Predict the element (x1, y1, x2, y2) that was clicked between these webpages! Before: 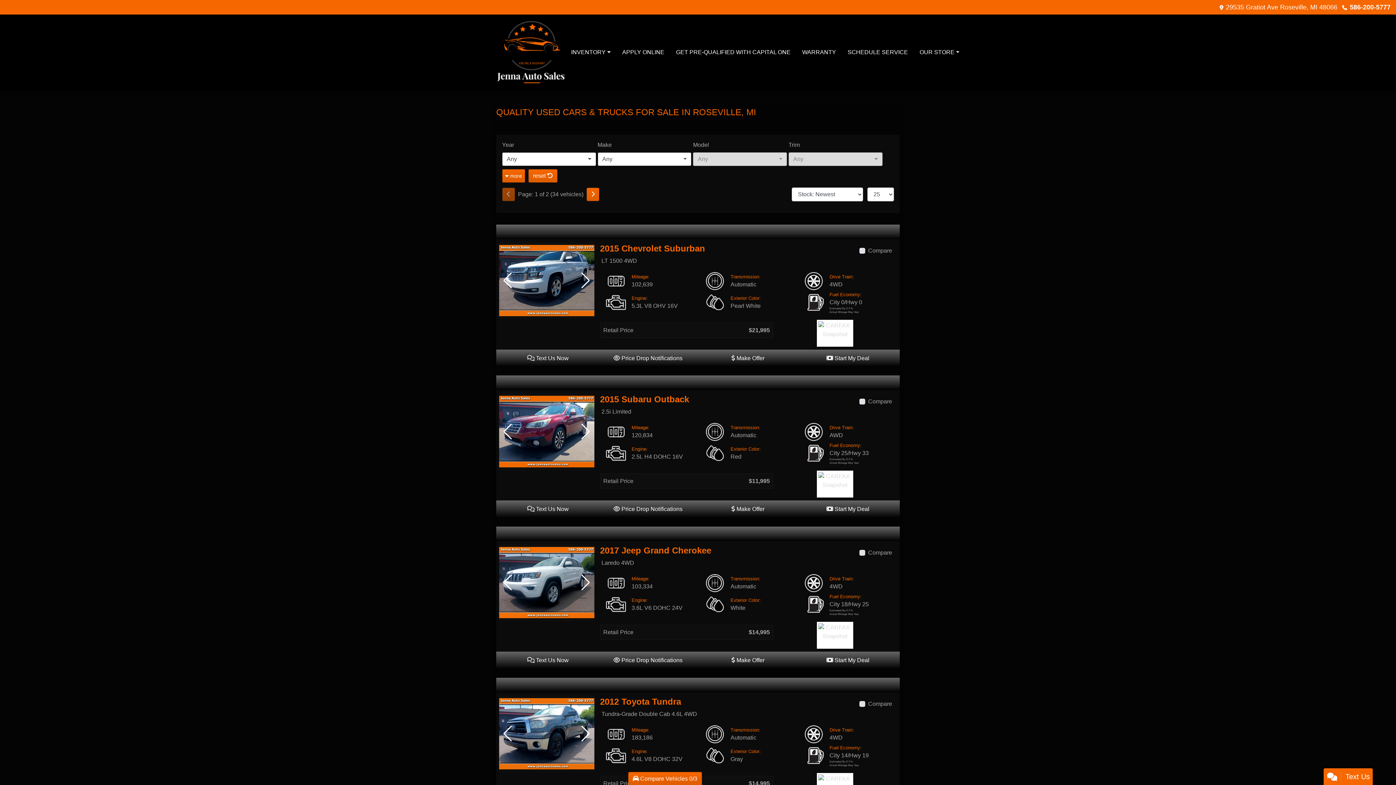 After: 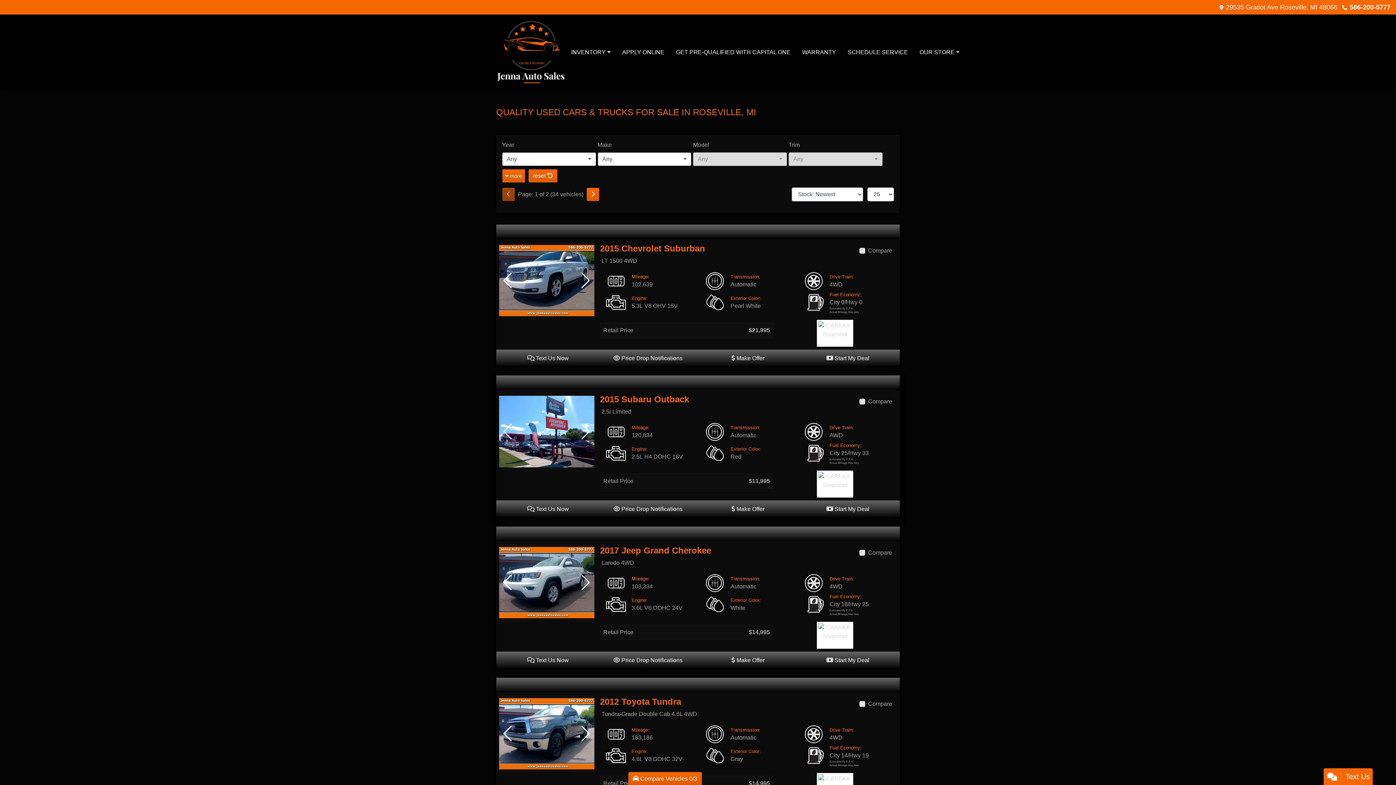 Action: bbox: (502, 423, 512, 439) label: Previous slide